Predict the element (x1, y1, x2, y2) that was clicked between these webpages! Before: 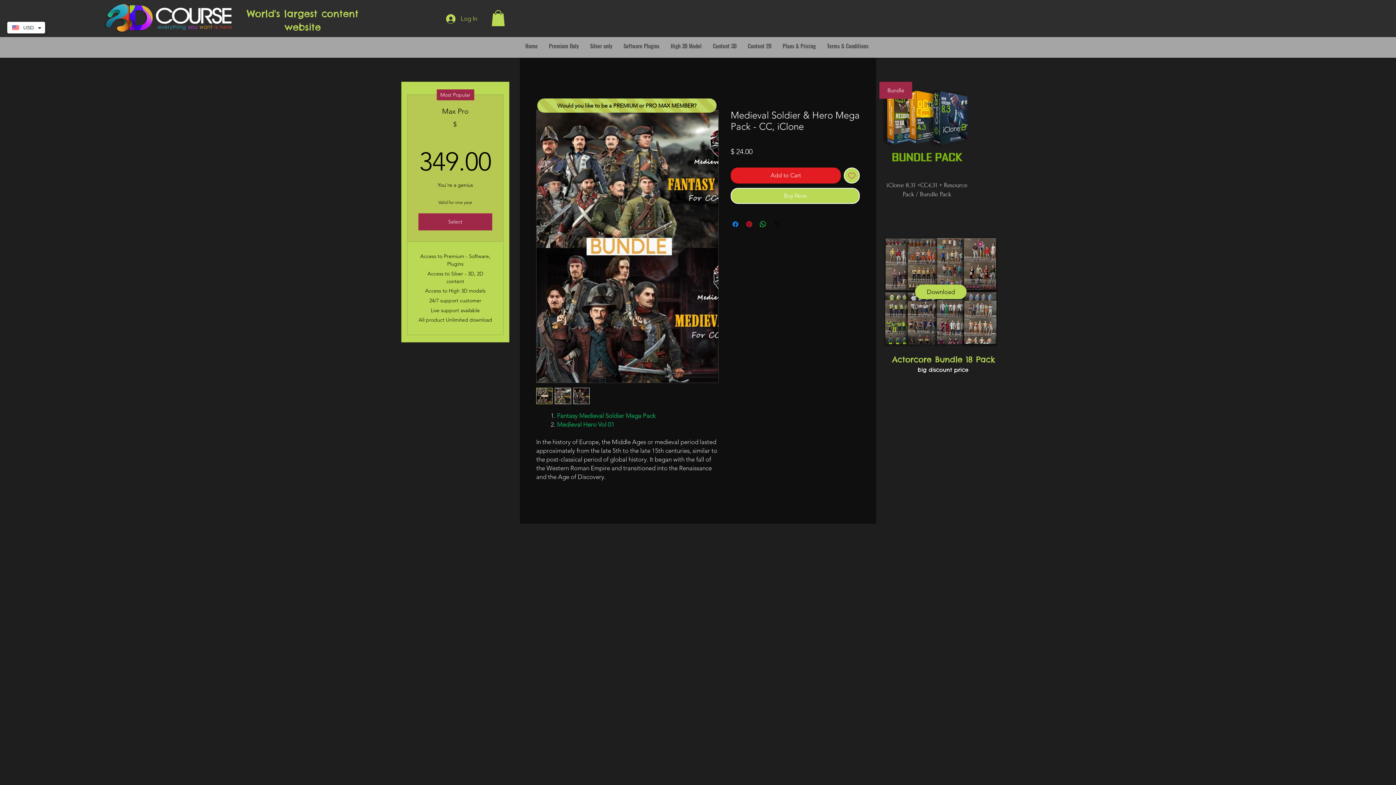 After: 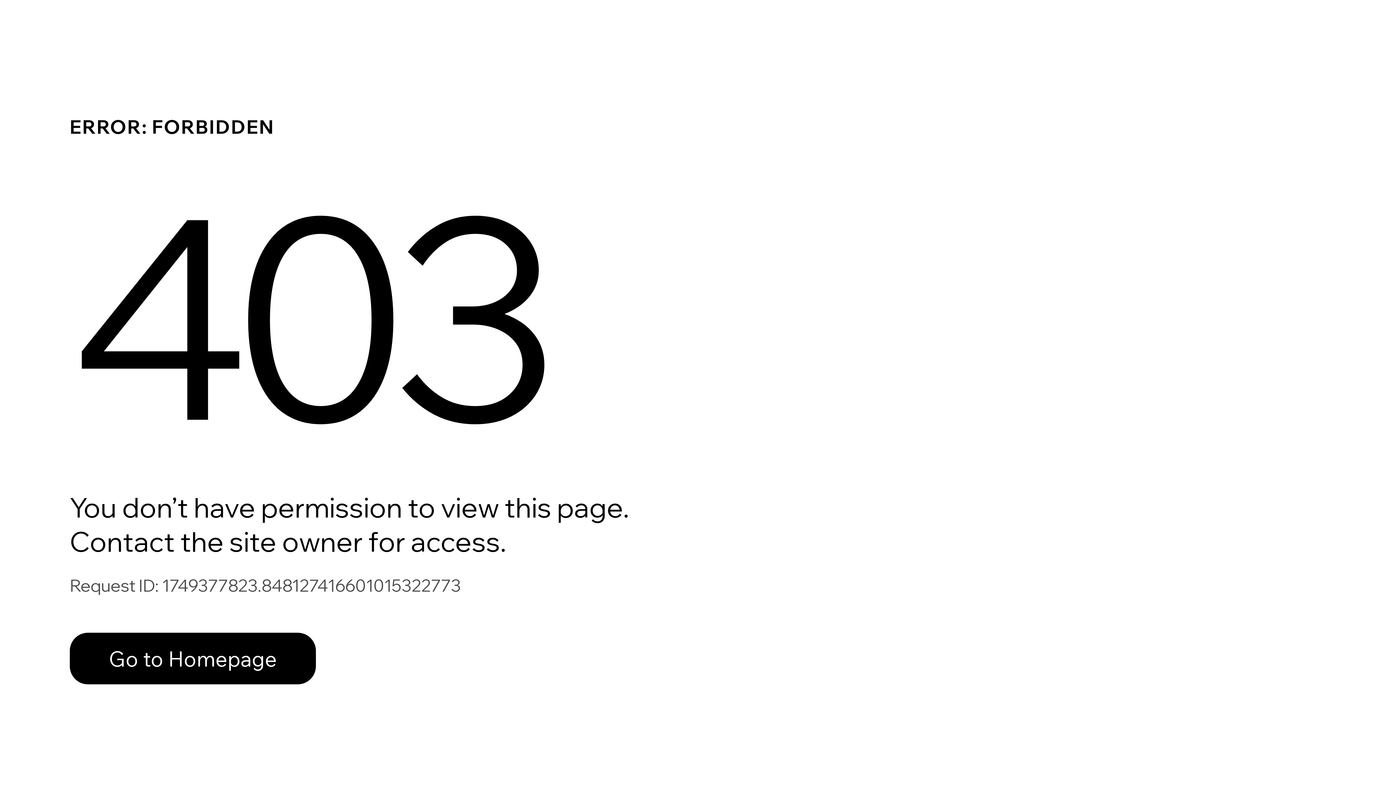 Action: label: Content 2D bbox: (742, 37, 777, 54)